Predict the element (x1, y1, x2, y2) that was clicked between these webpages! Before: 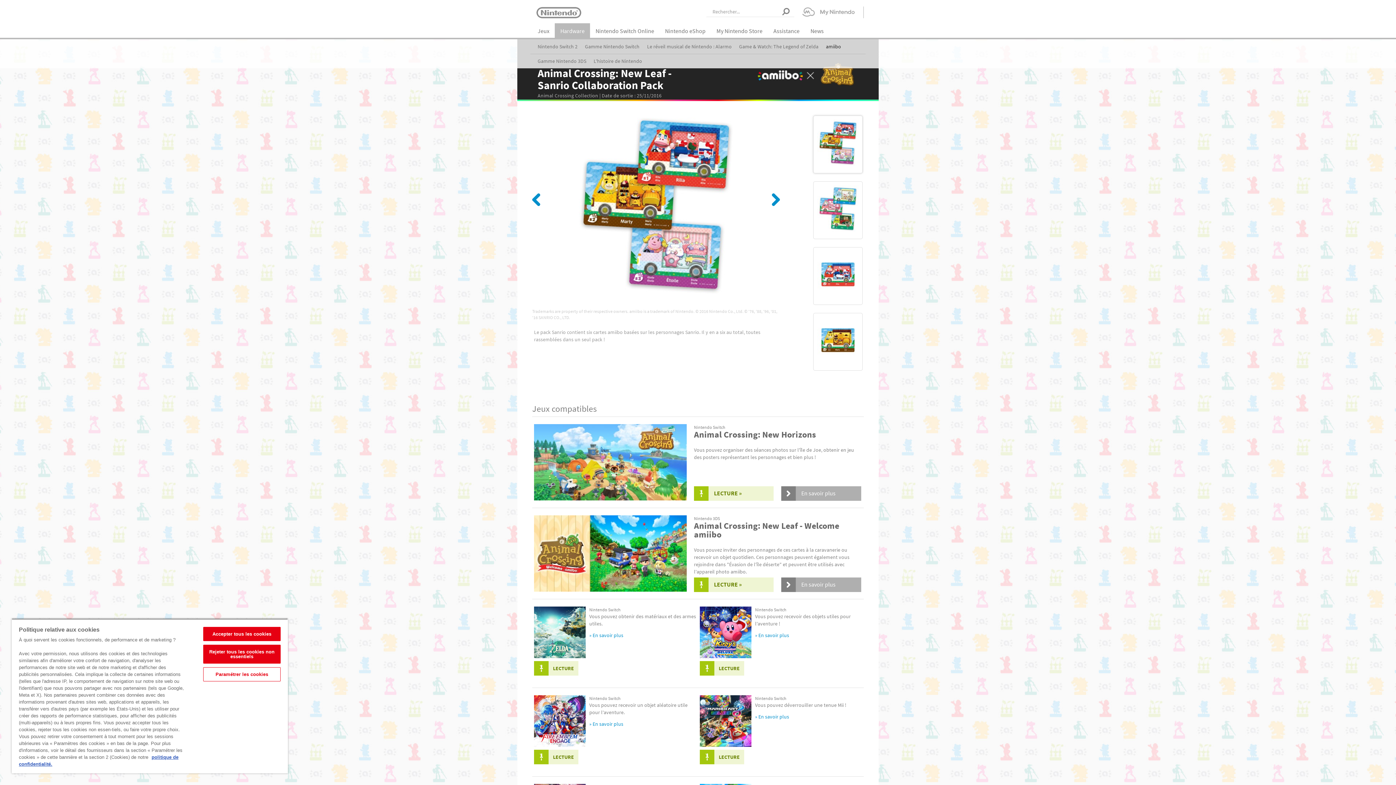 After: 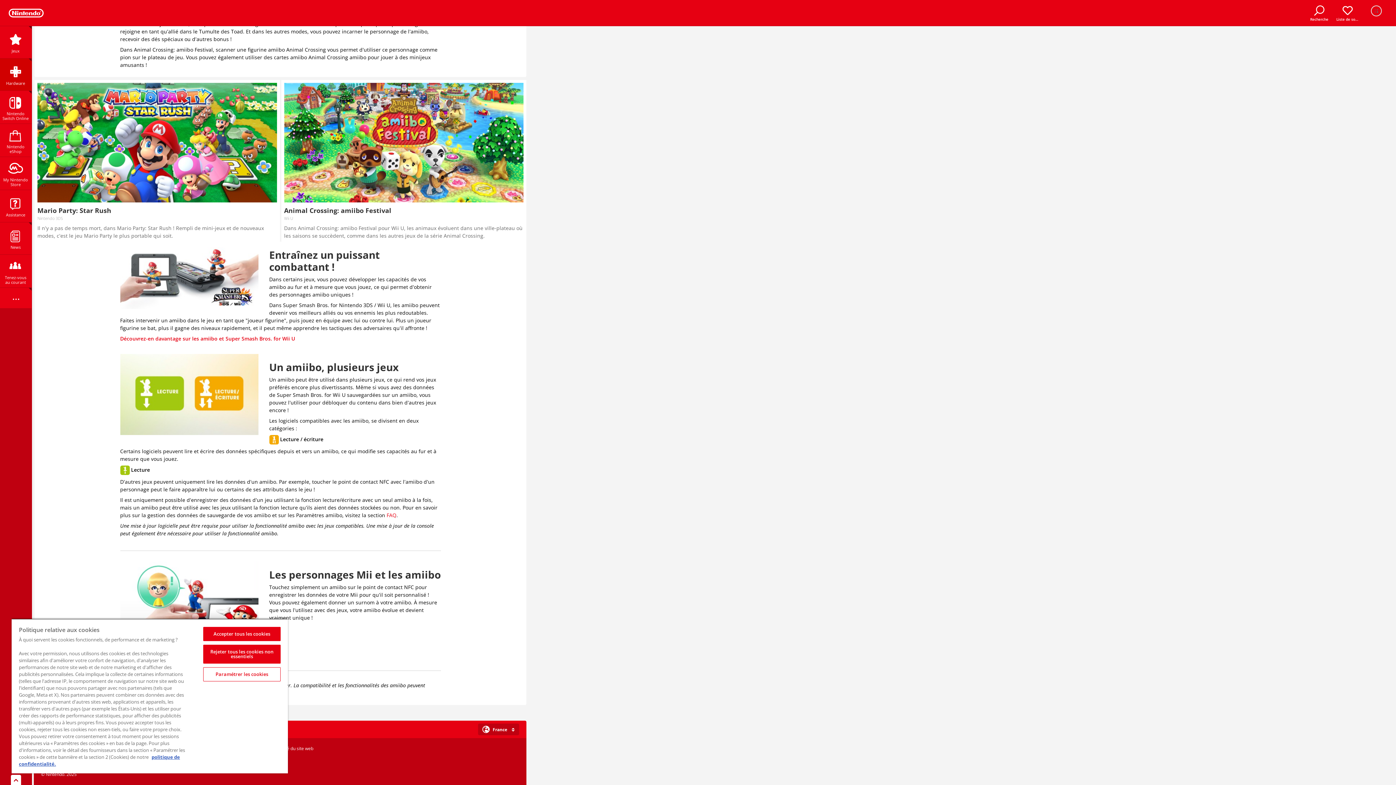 Action: label: LECTURE bbox: (534, 753, 548, 760)